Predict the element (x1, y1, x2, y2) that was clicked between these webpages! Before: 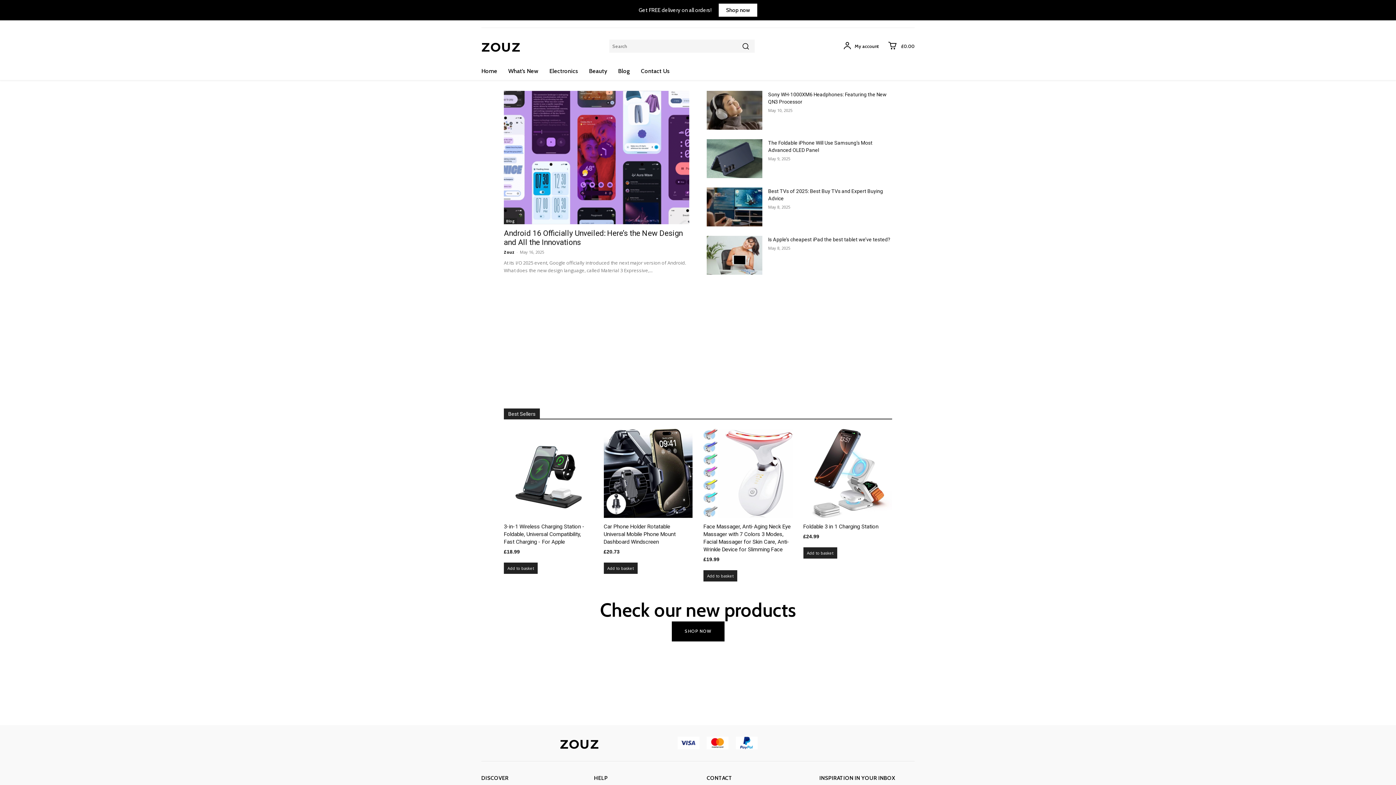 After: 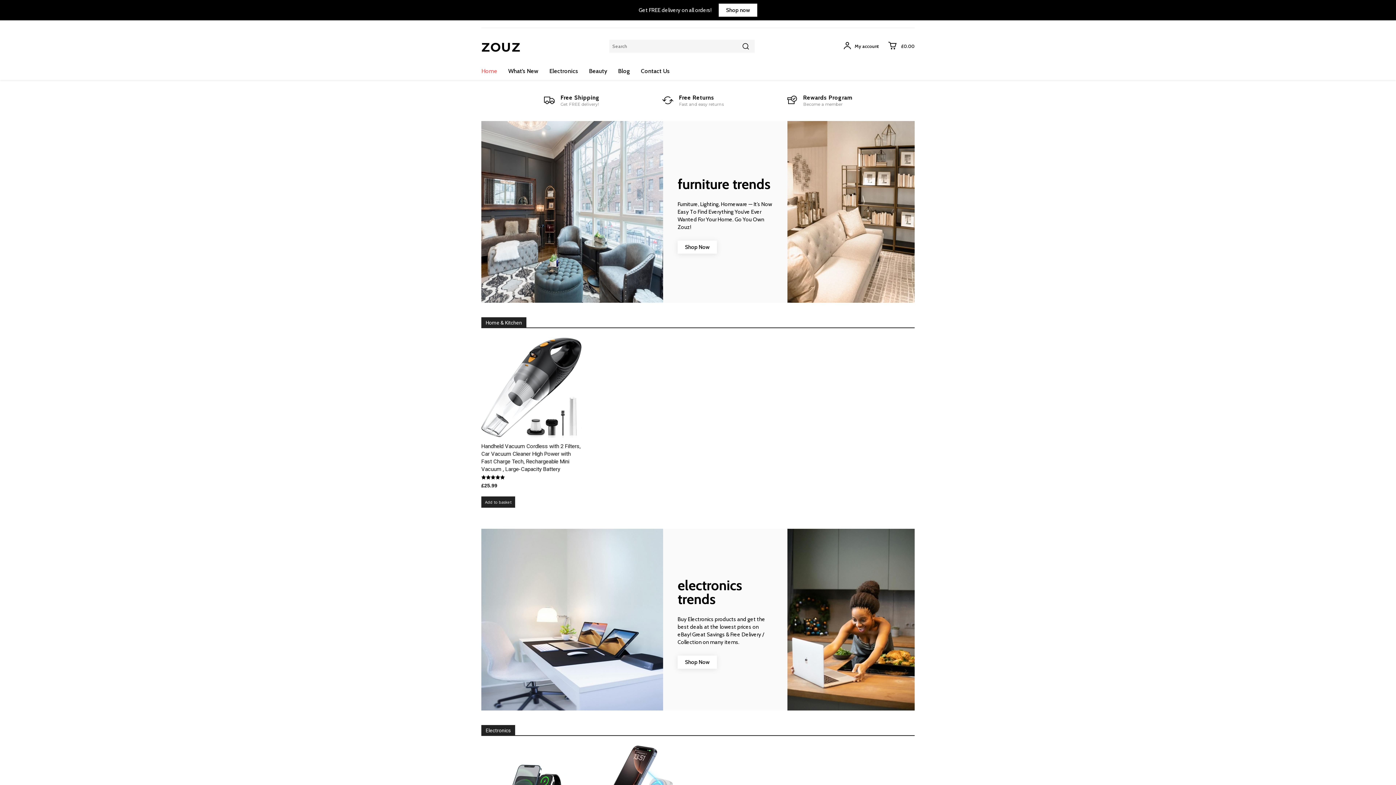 Action: label: Home bbox: (481, 62, 497, 79)